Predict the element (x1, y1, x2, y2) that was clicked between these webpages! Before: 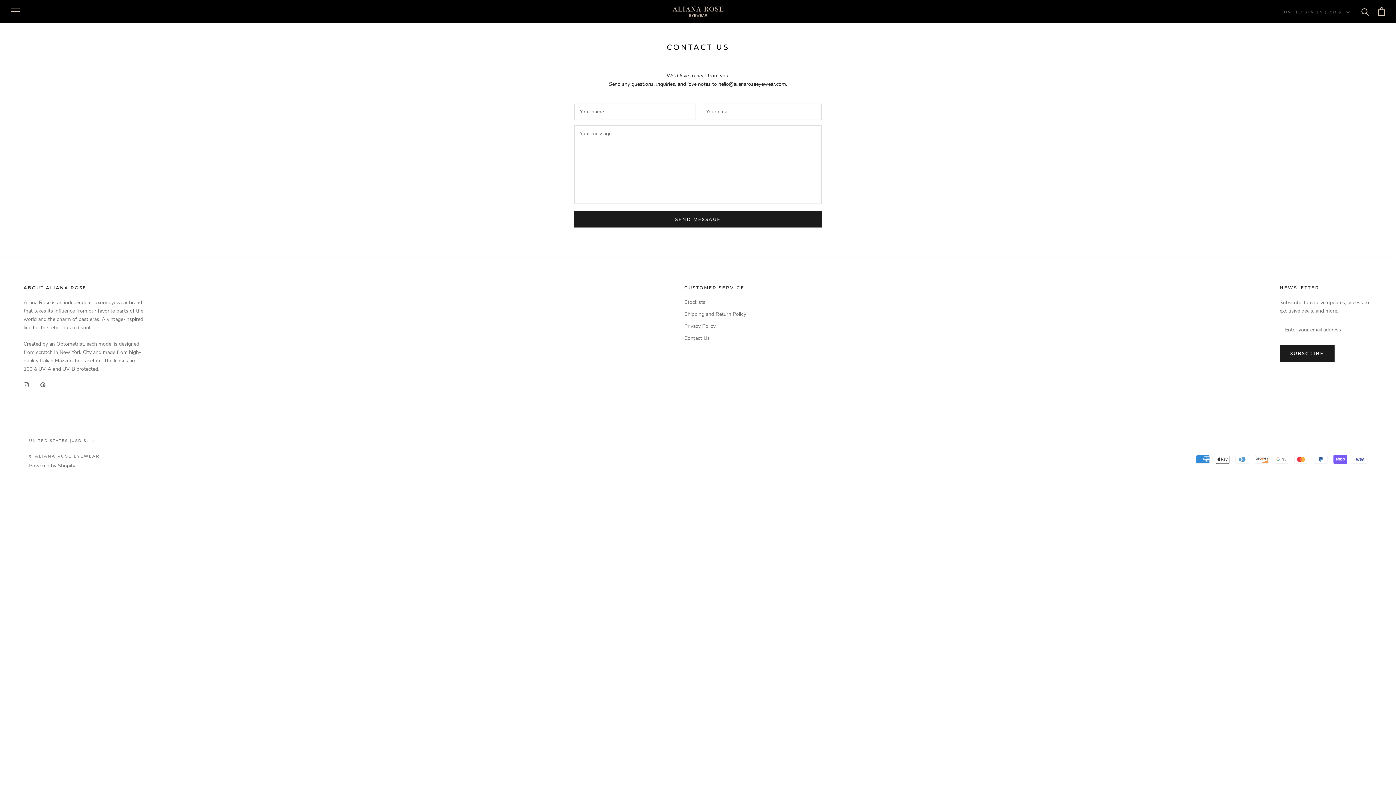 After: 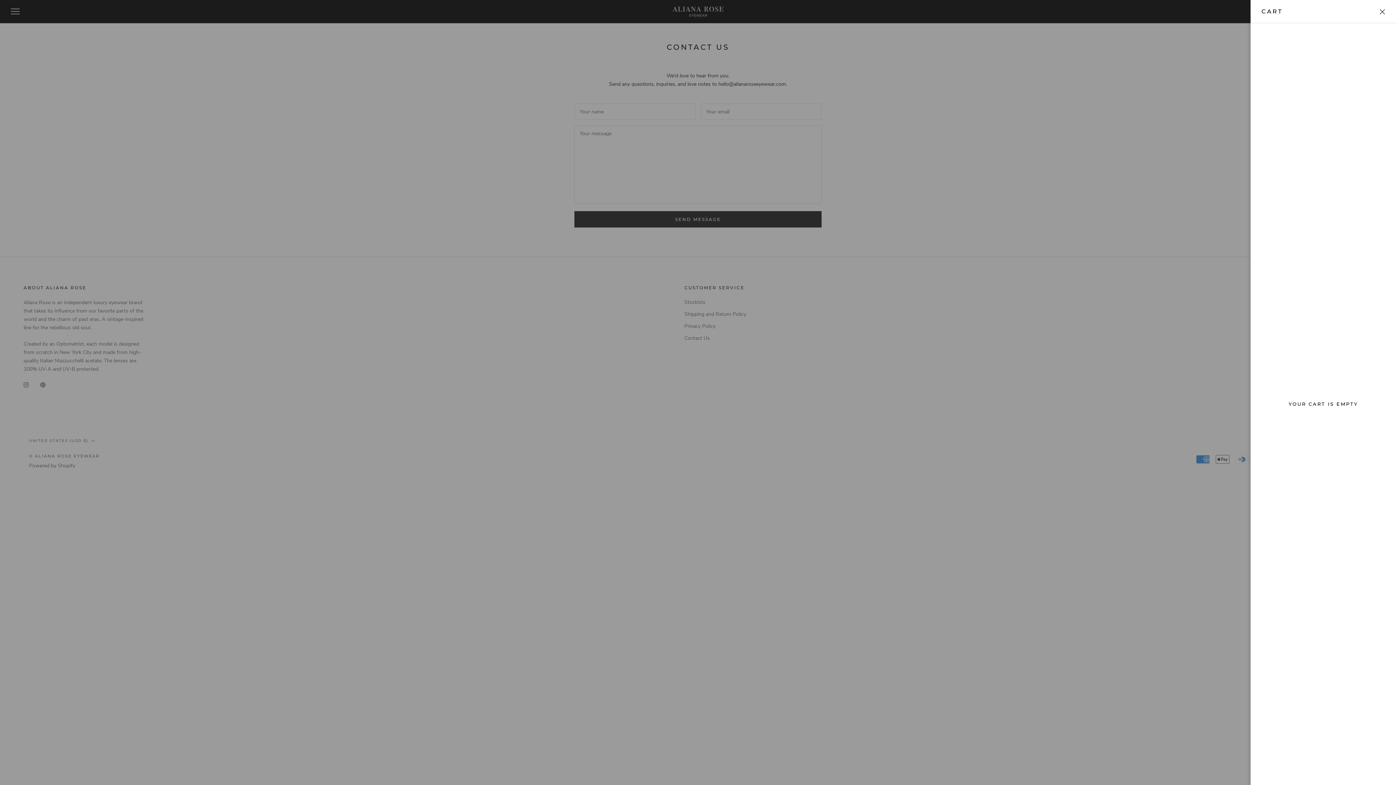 Action: bbox: (1378, 7, 1385, 15) label: Open cart